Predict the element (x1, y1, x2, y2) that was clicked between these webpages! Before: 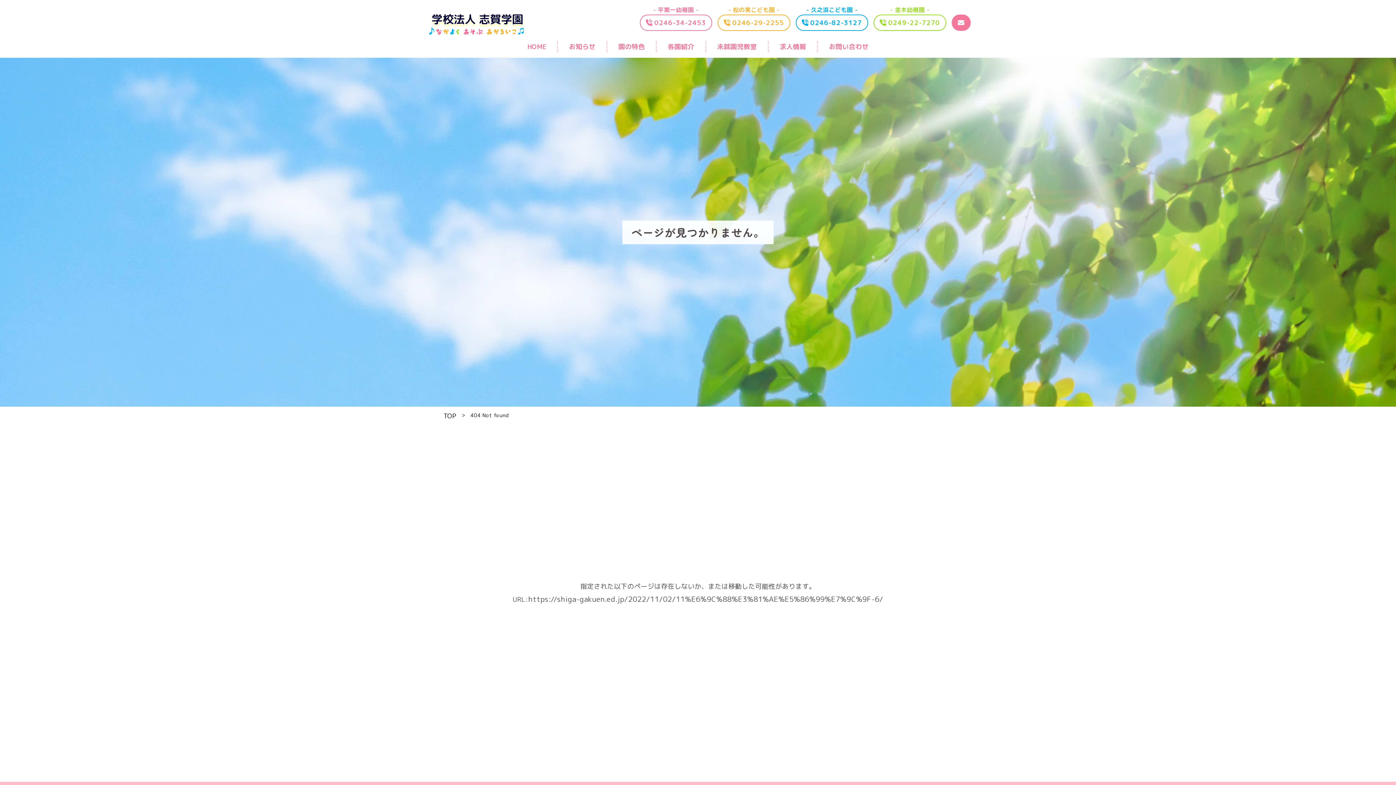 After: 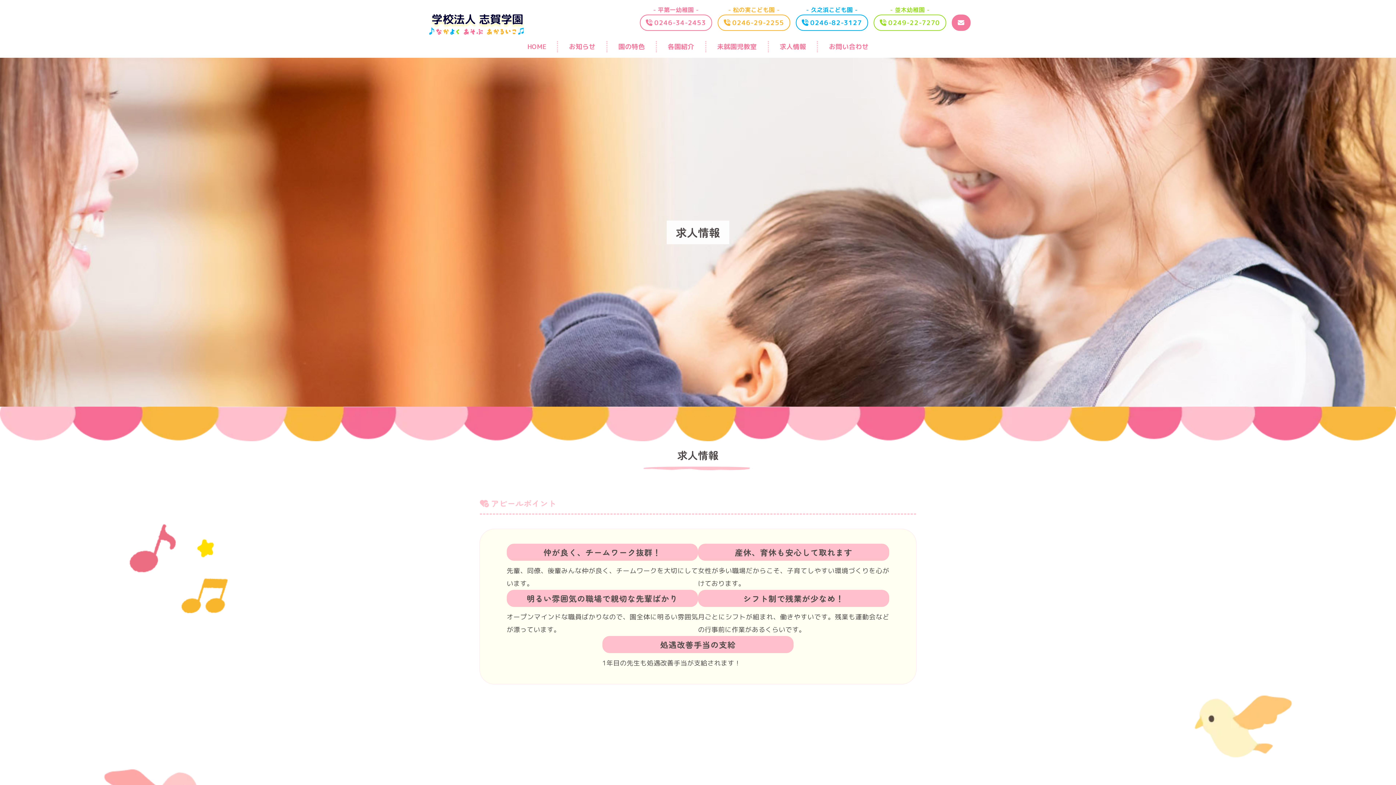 Action: bbox: (768, 40, 818, 52) label: 求人情報